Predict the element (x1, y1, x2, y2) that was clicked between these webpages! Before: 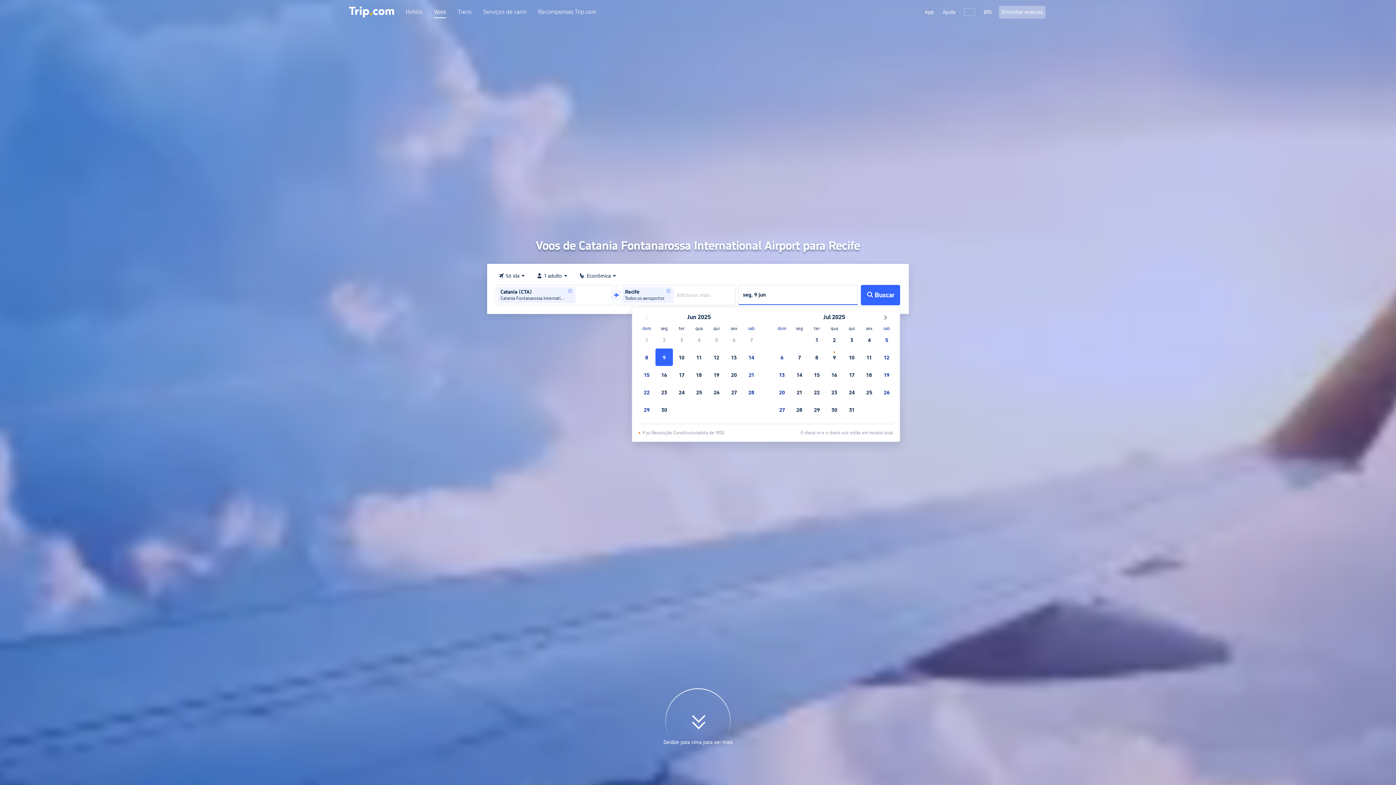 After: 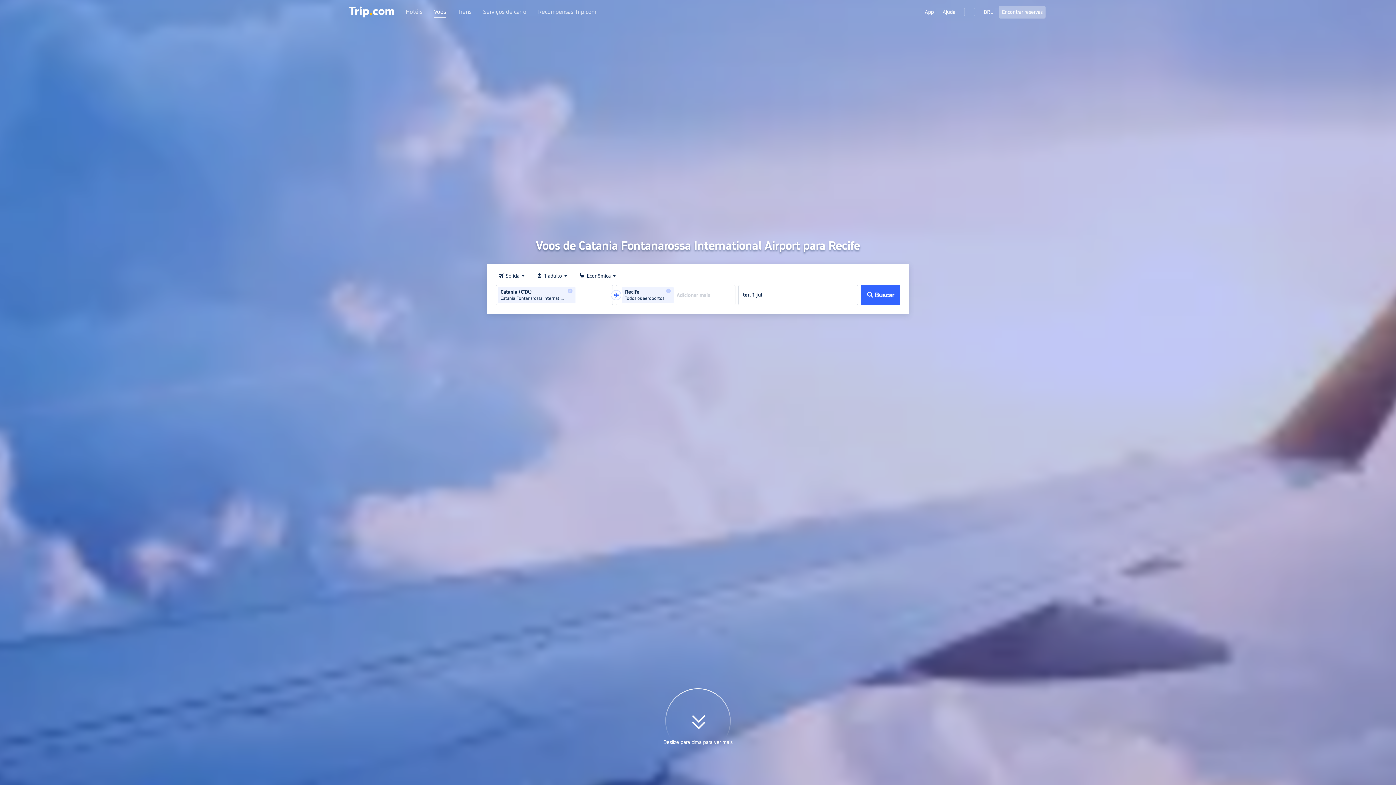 Action: bbox: (808, 331, 825, 348) label: 1